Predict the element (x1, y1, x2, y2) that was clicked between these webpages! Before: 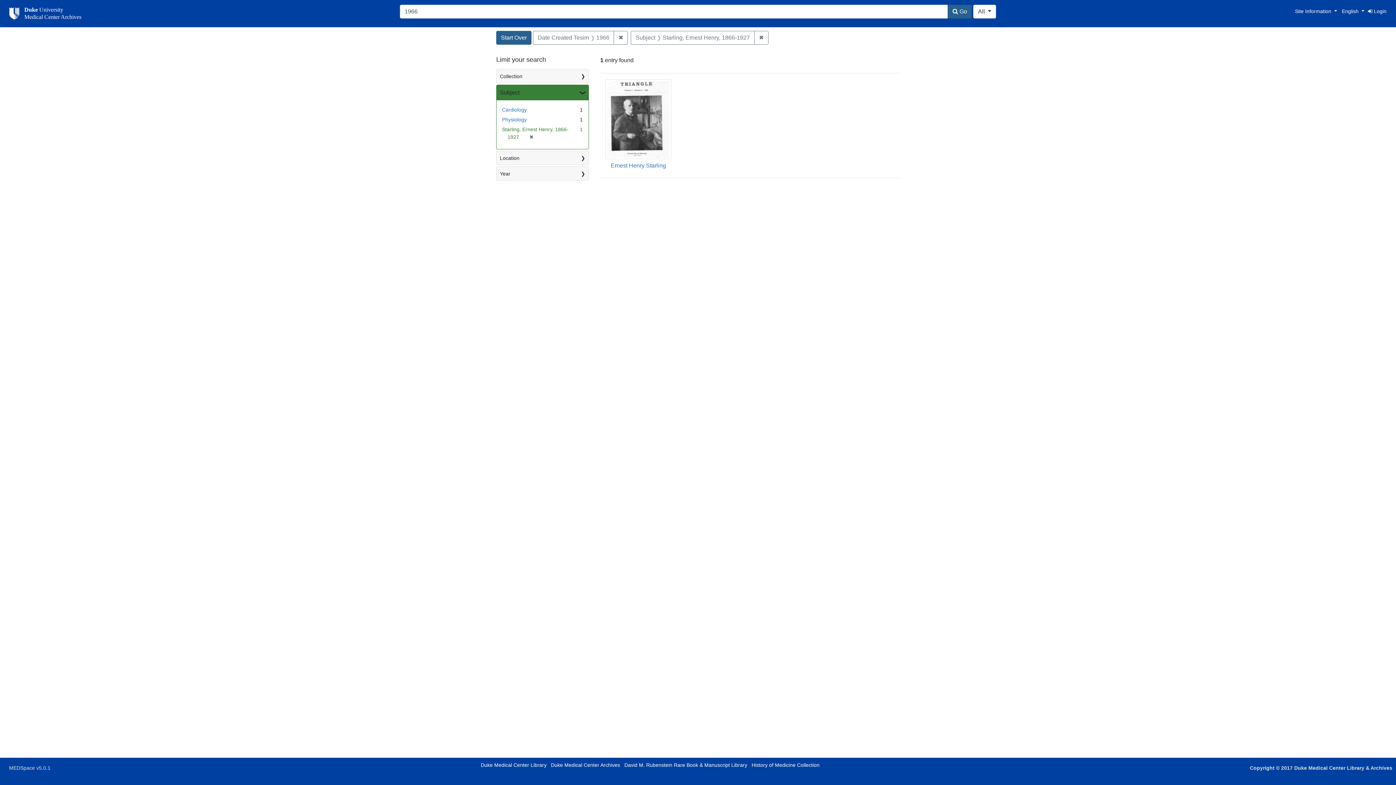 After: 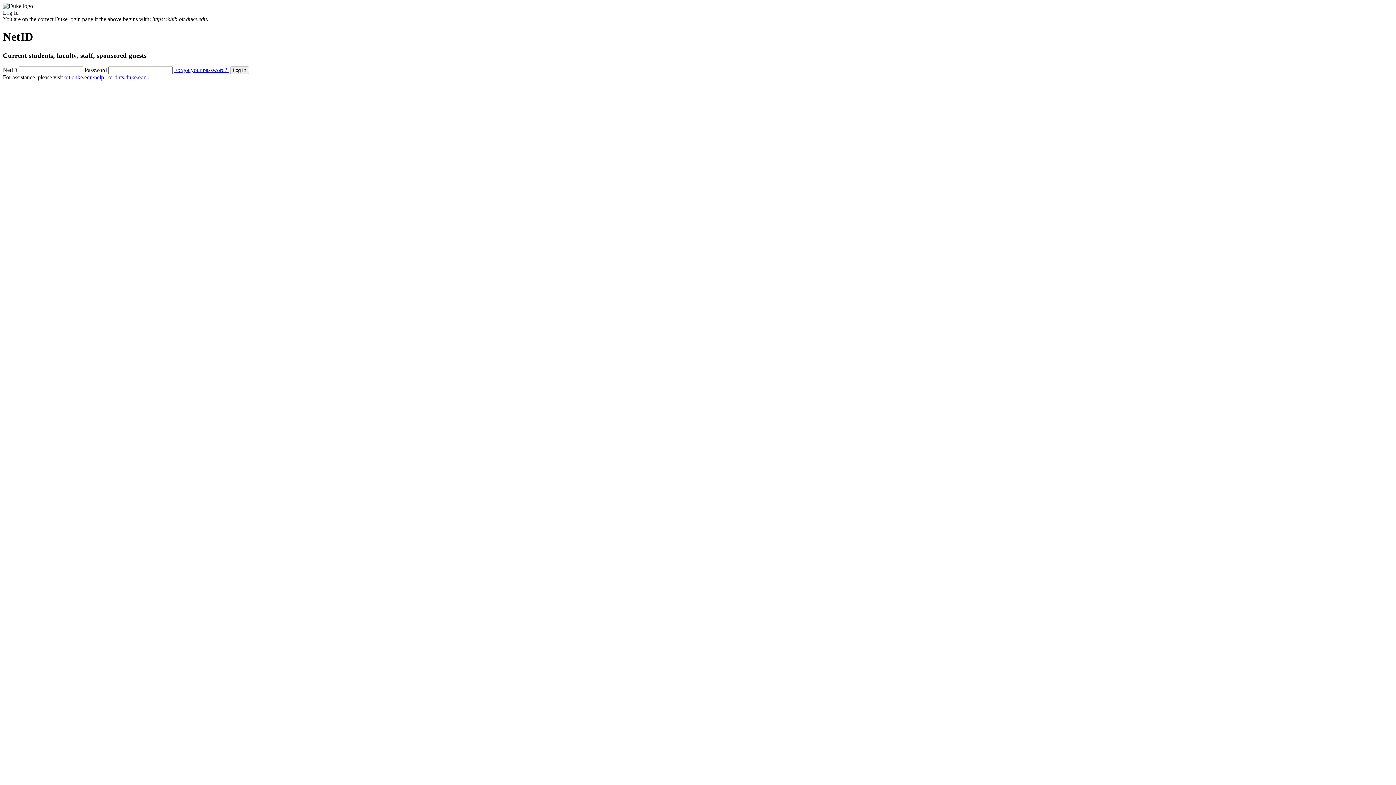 Action: bbox: (1368, 8, 1386, 14) label:  Login